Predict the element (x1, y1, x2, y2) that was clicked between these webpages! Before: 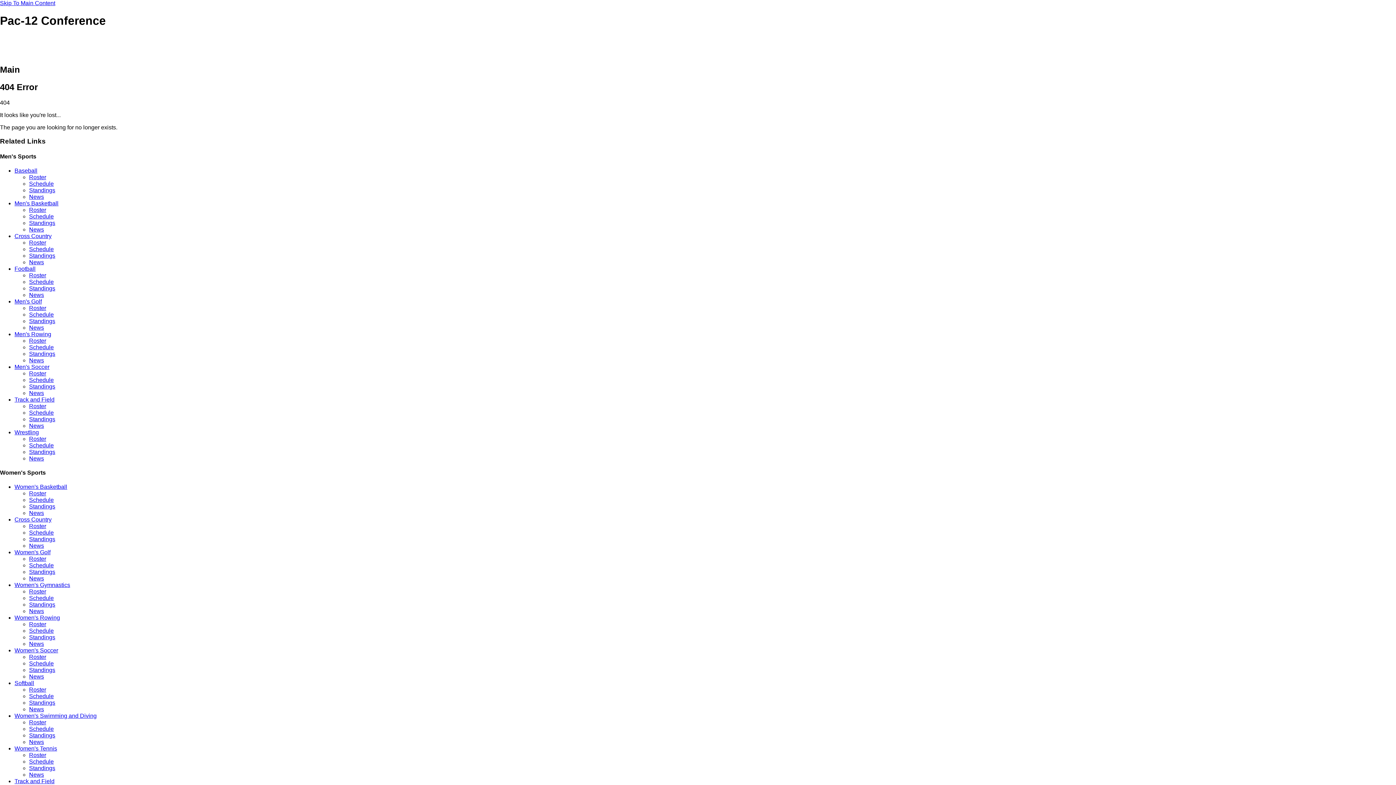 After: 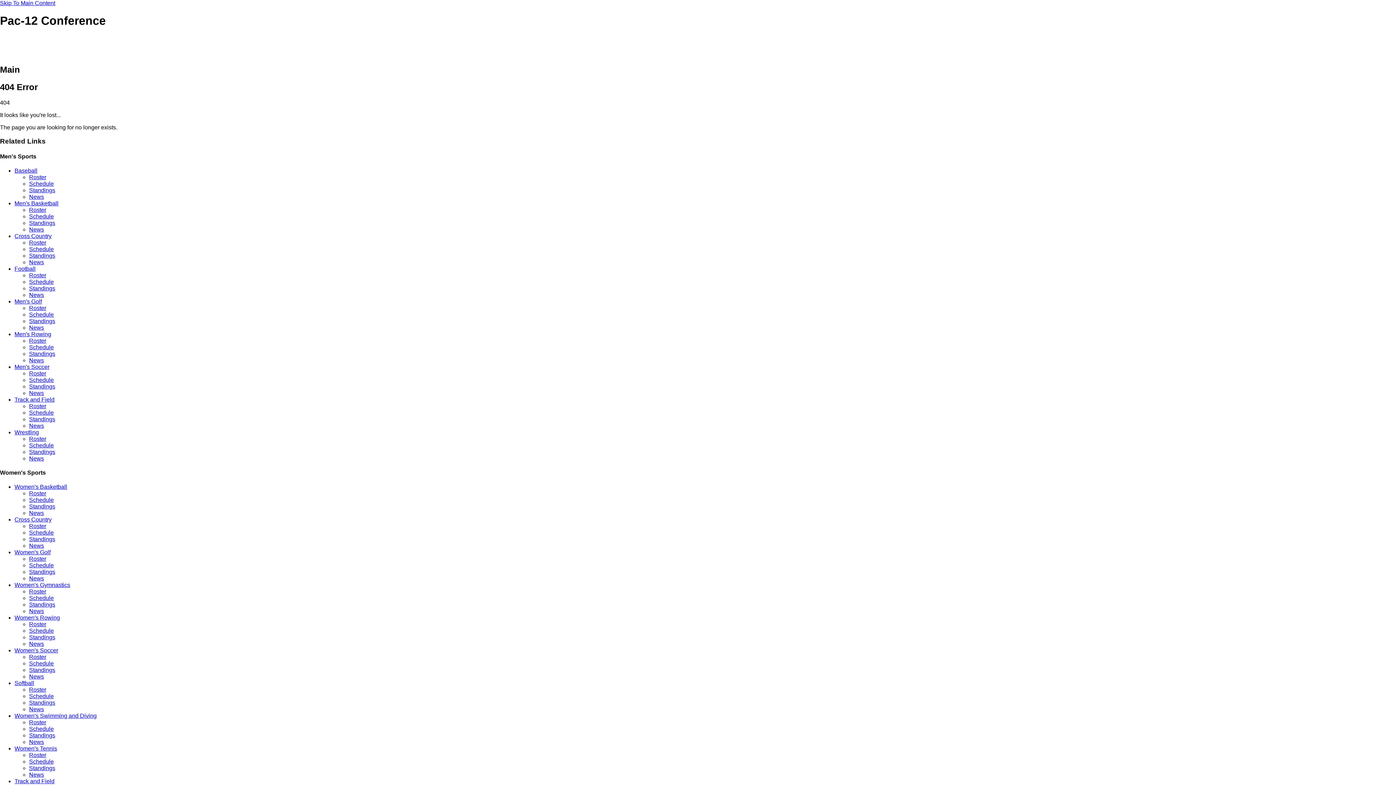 Action: bbox: (29, 390, 44, 396) label: News